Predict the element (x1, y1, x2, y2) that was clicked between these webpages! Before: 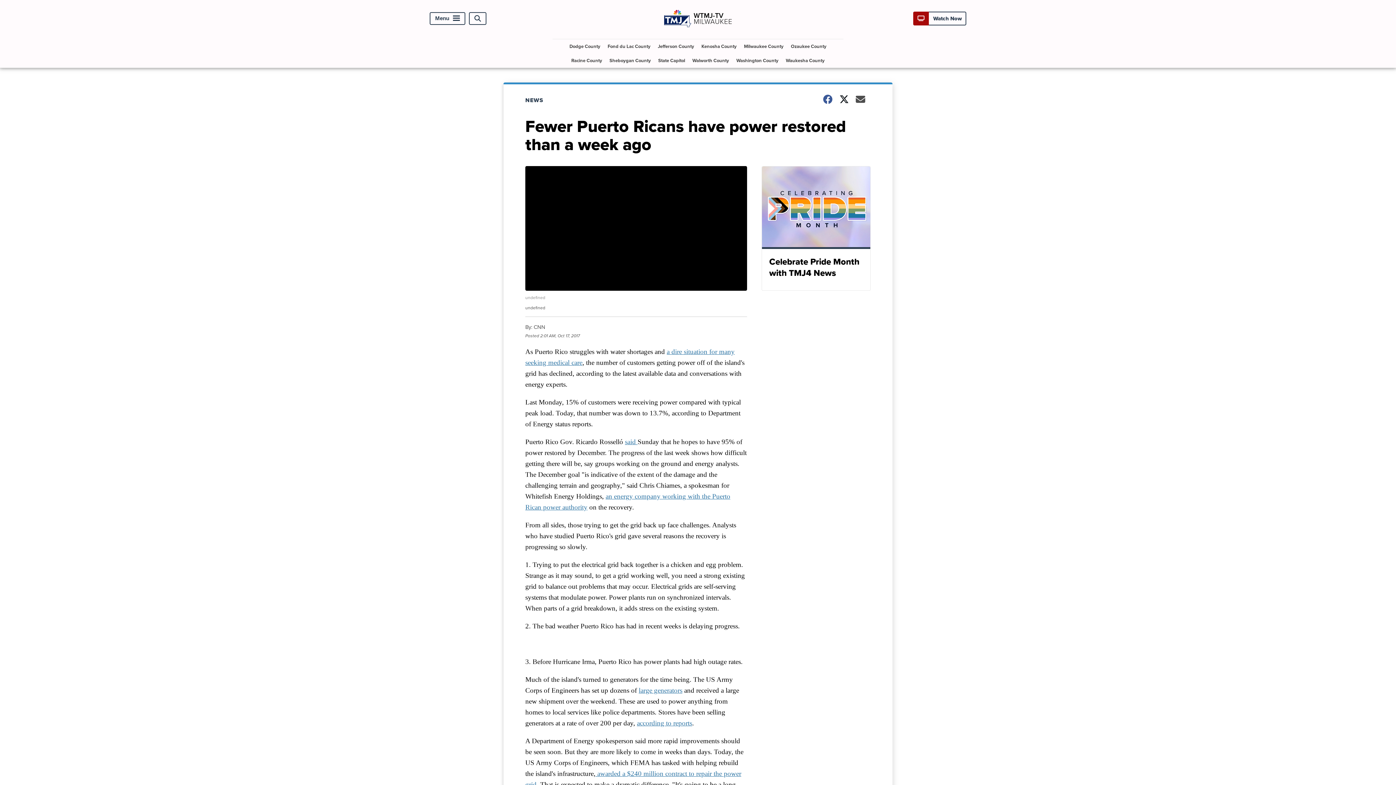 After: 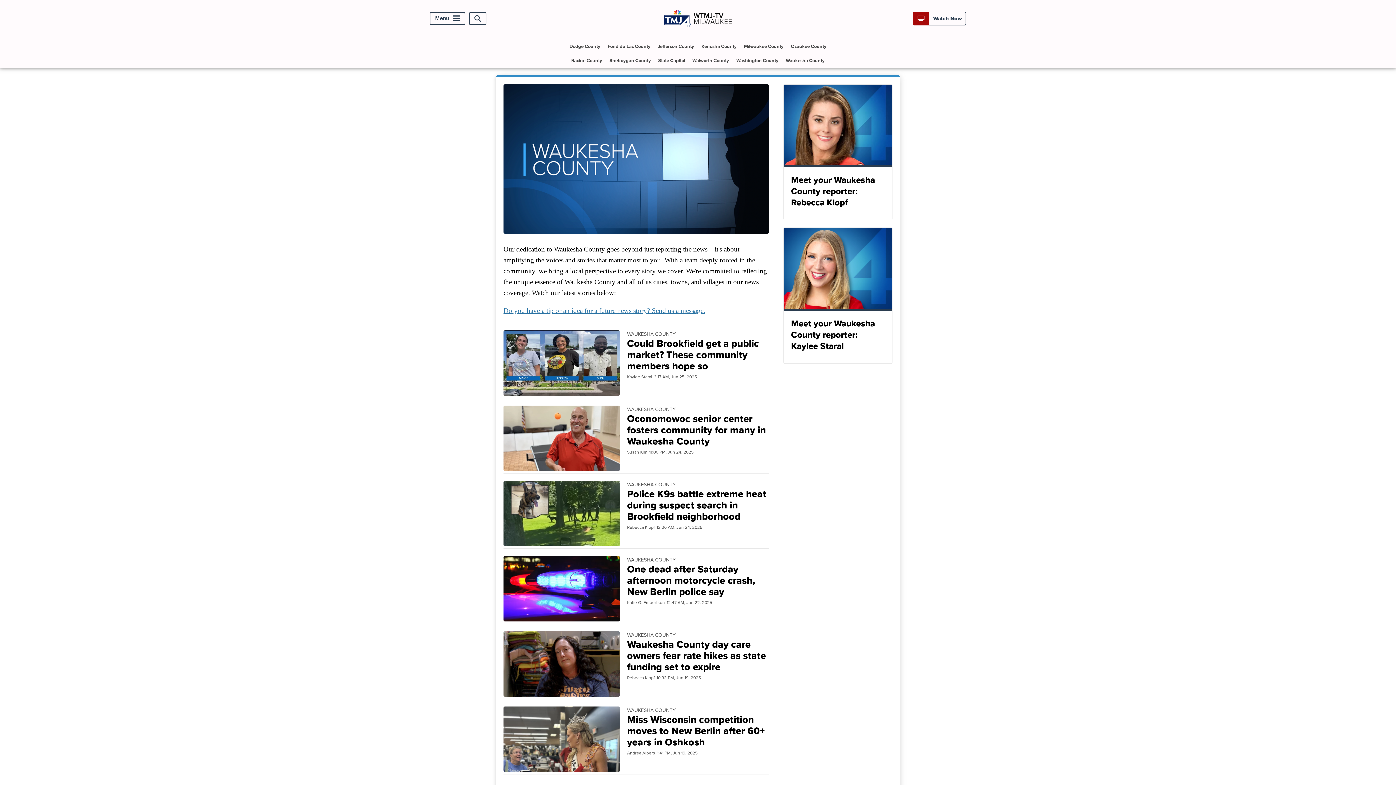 Action: bbox: (783, 53, 827, 67) label: Waukesha County